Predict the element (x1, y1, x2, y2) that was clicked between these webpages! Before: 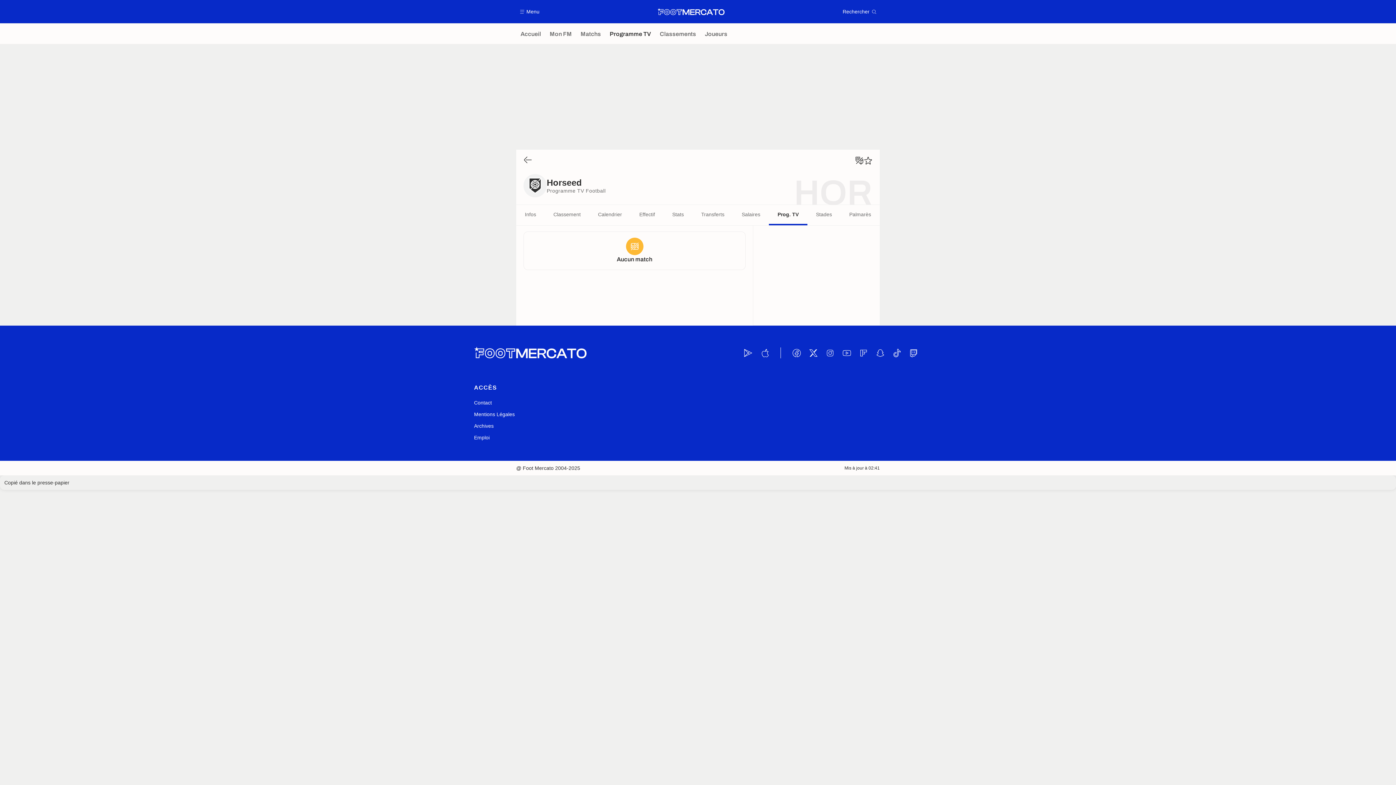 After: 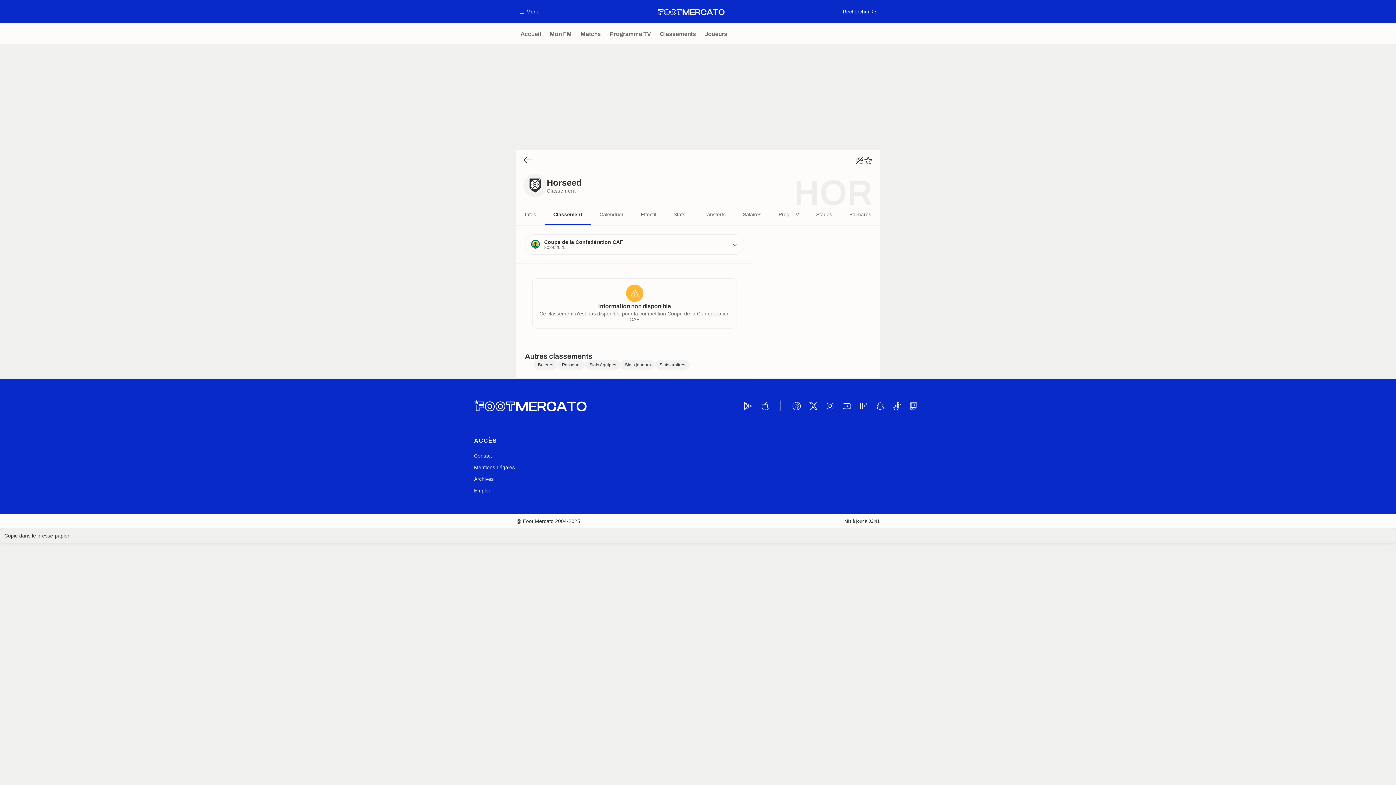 Action: bbox: (544, 205, 589, 225) label: Classement